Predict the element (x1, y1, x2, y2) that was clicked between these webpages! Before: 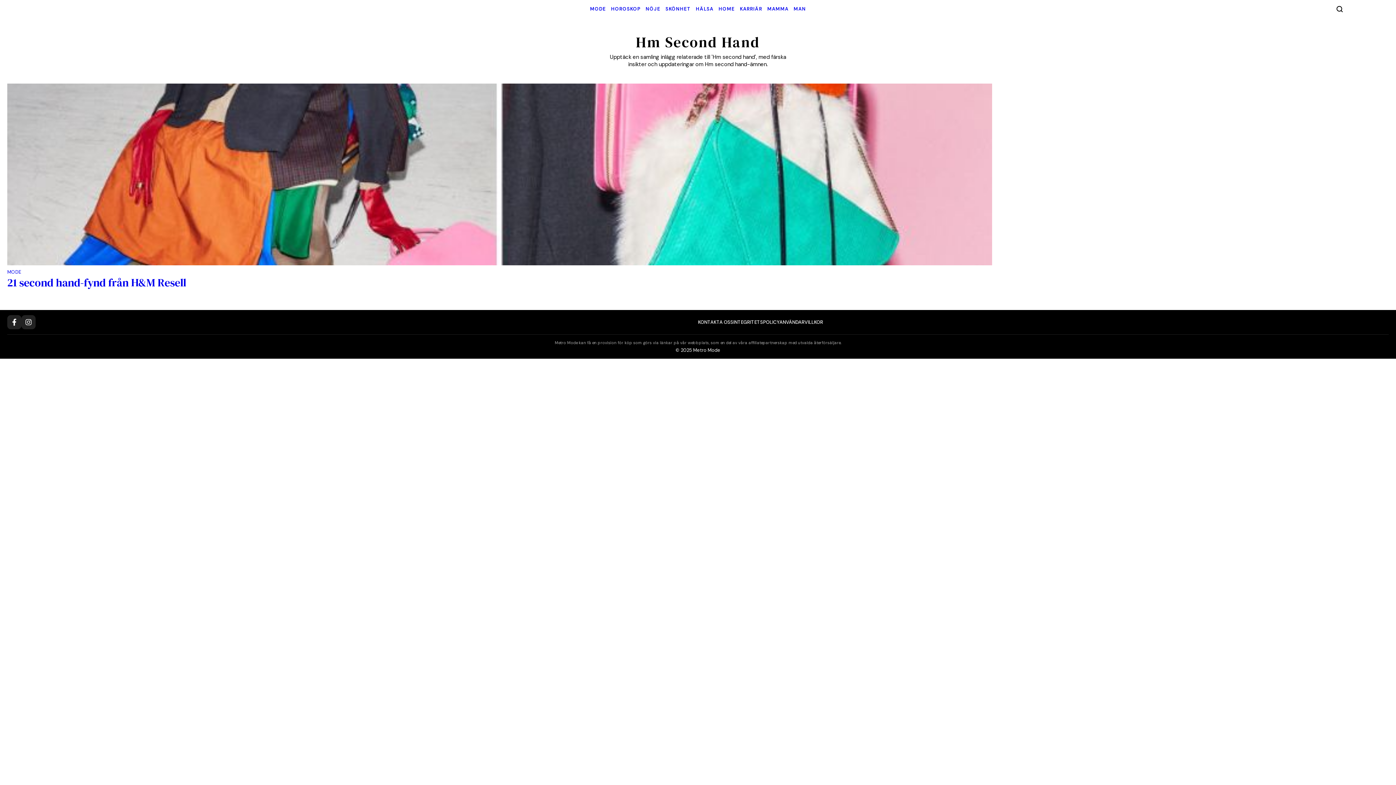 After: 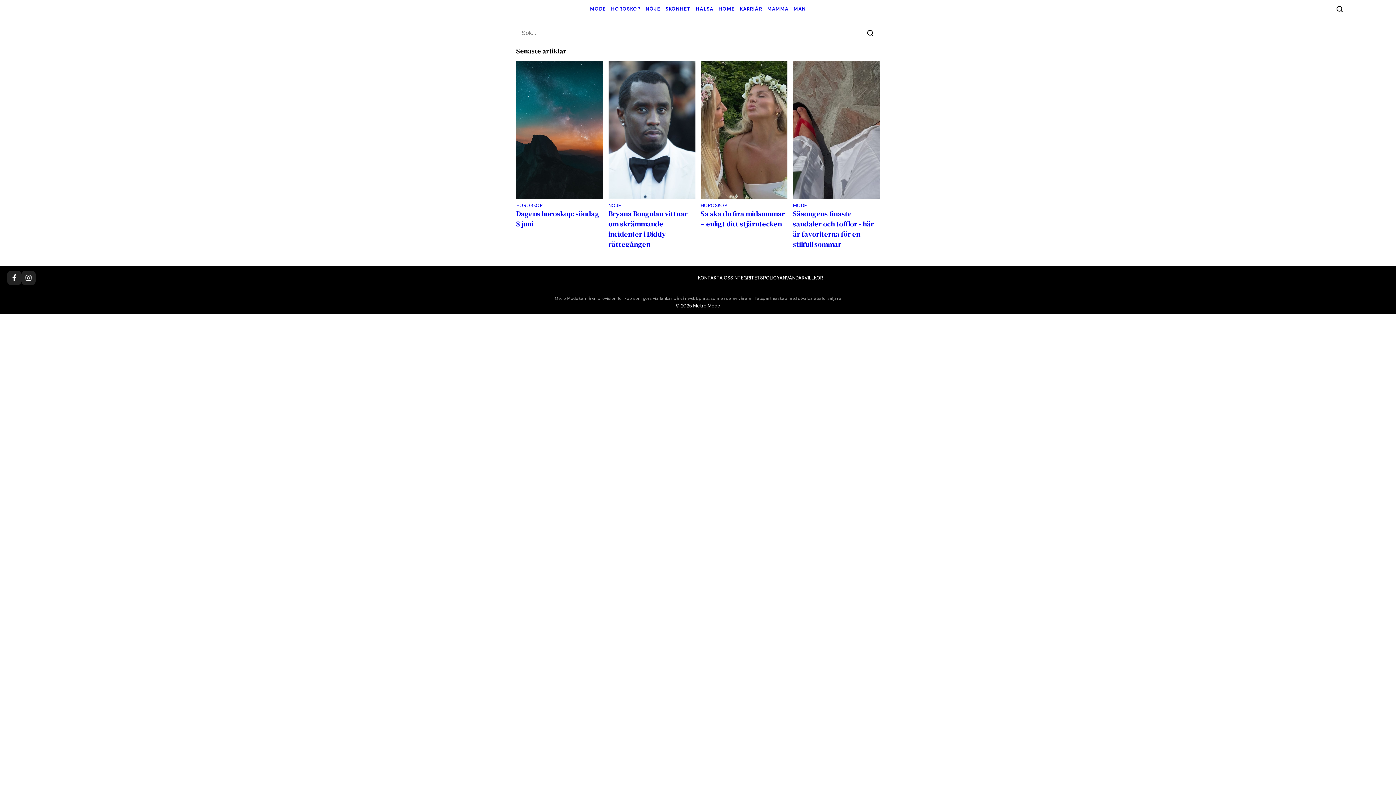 Action: bbox: (1329, 1, 1350, 16) label: Search